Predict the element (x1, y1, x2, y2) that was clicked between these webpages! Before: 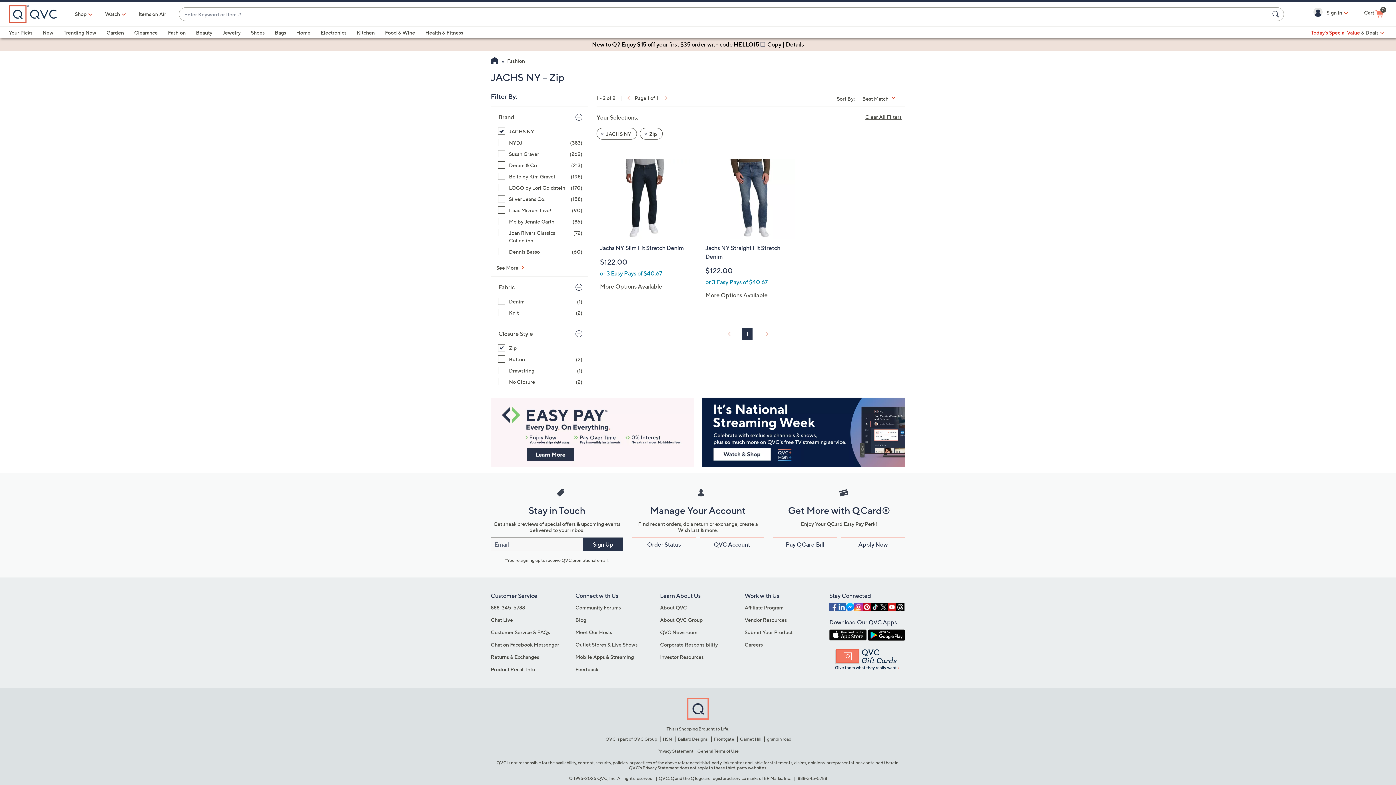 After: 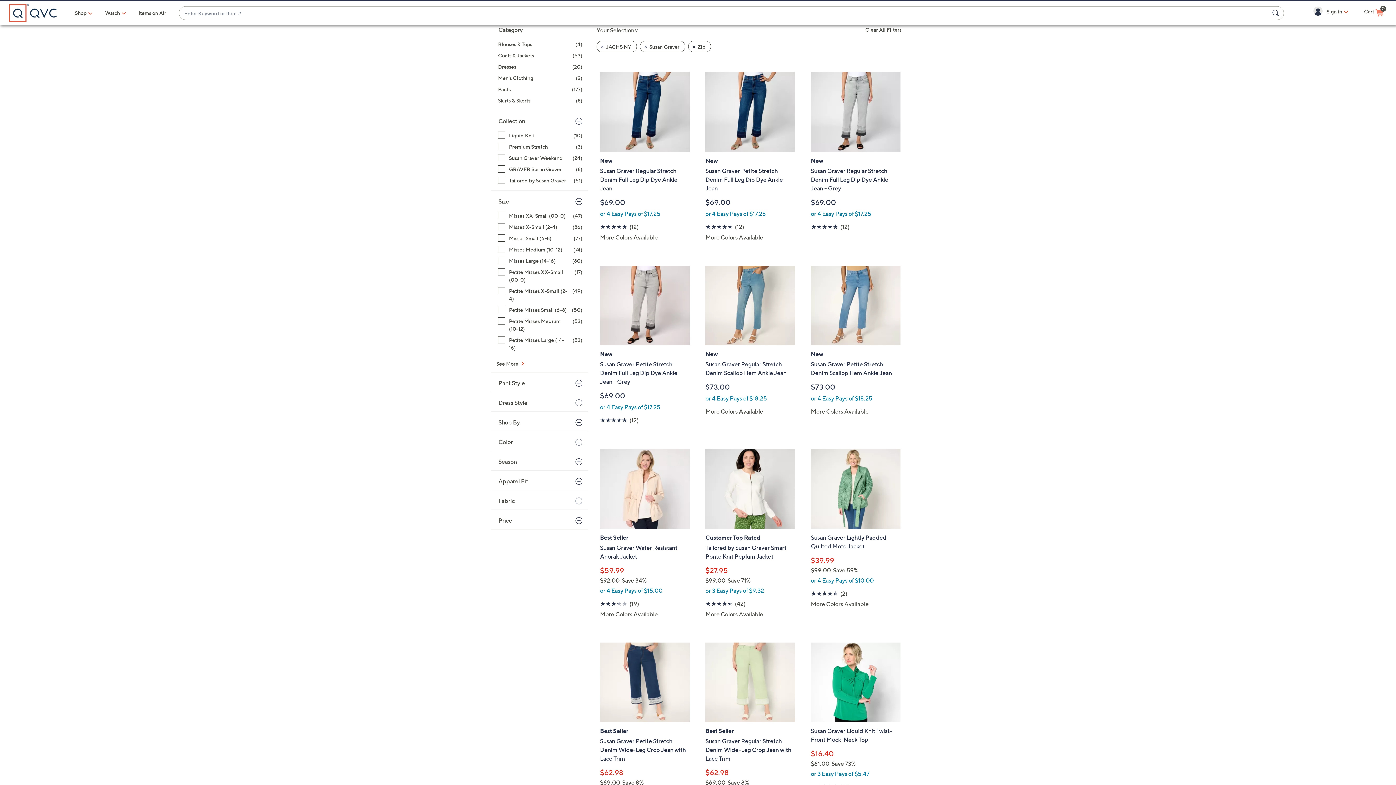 Action: label: Susan Graver, 262 items bbox: (498, 150, 582, 157)